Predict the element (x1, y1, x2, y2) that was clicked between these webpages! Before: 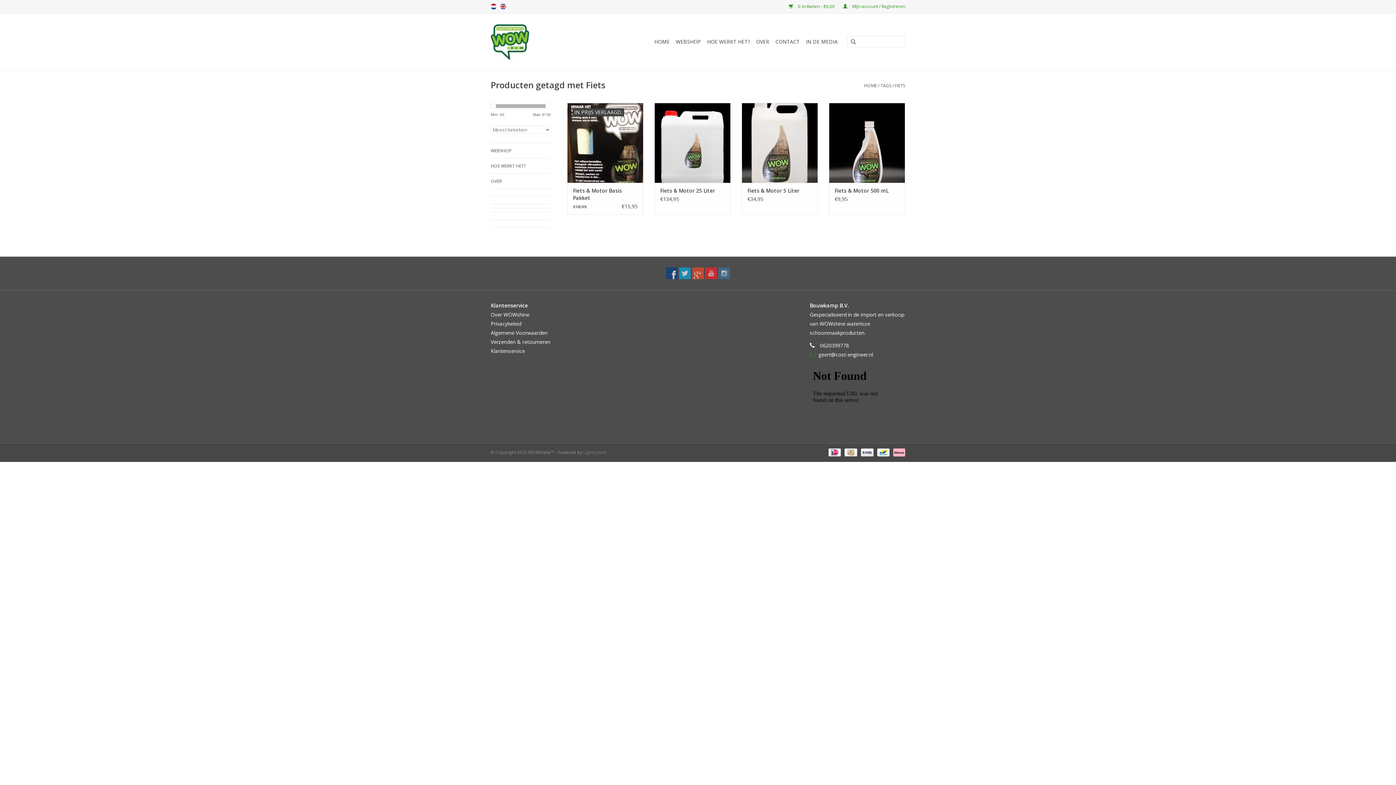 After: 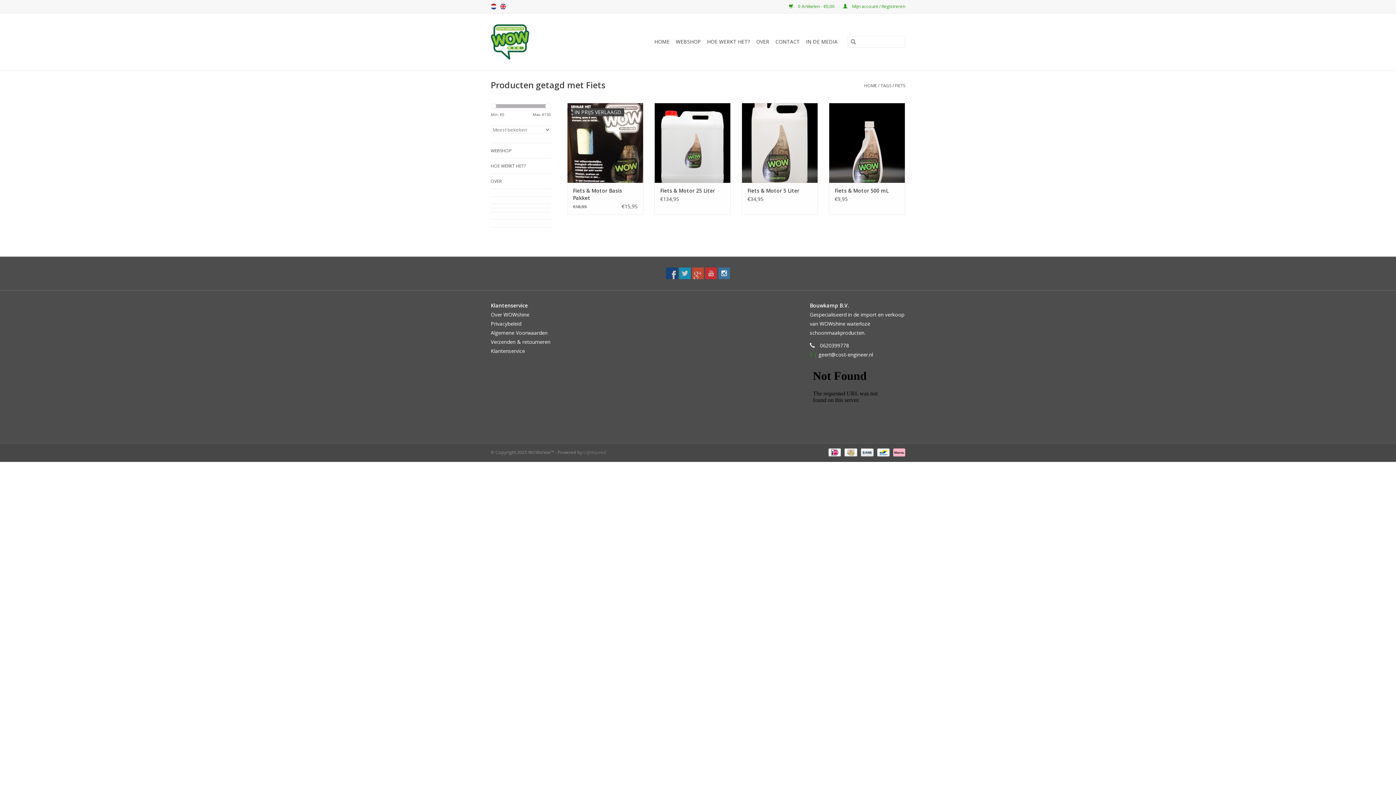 Action: bbox: (718, 267, 730, 279)